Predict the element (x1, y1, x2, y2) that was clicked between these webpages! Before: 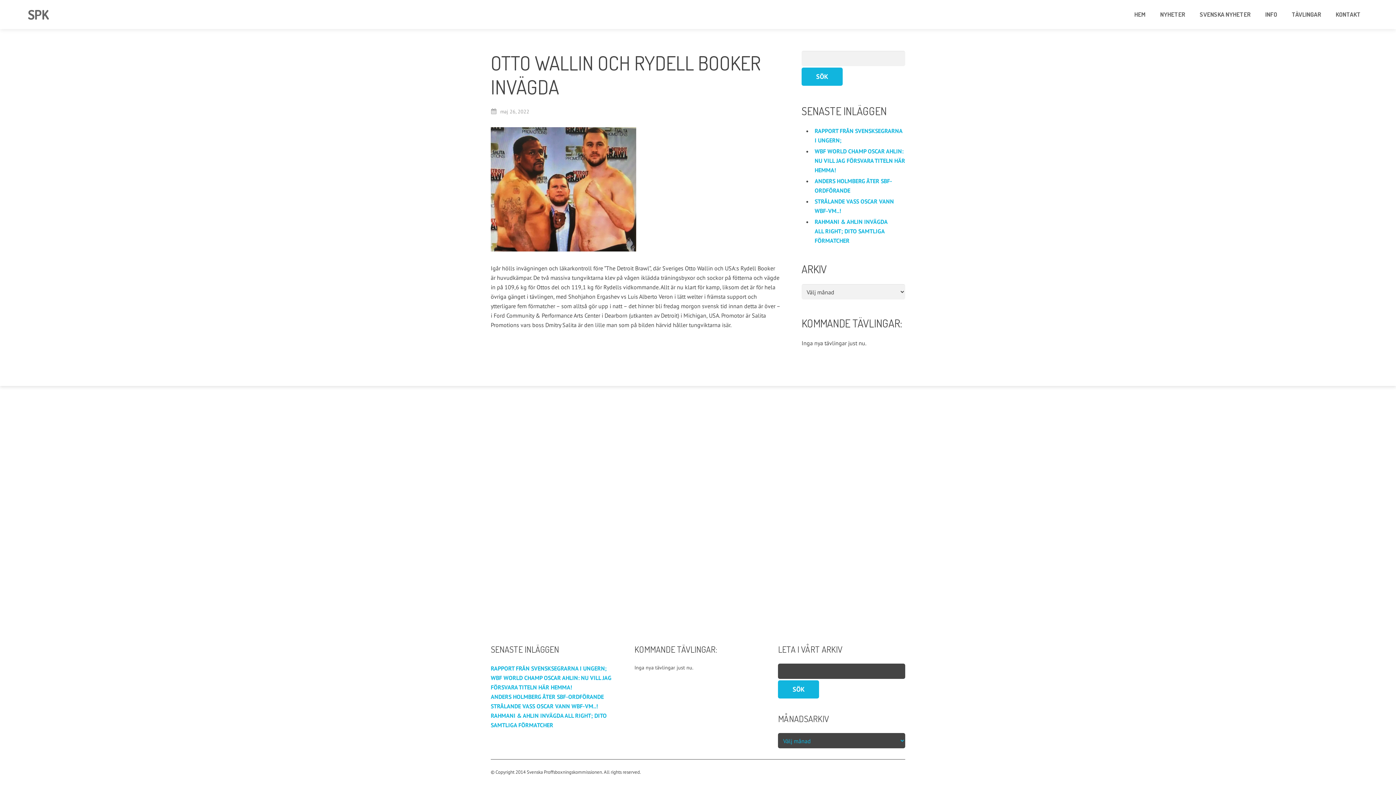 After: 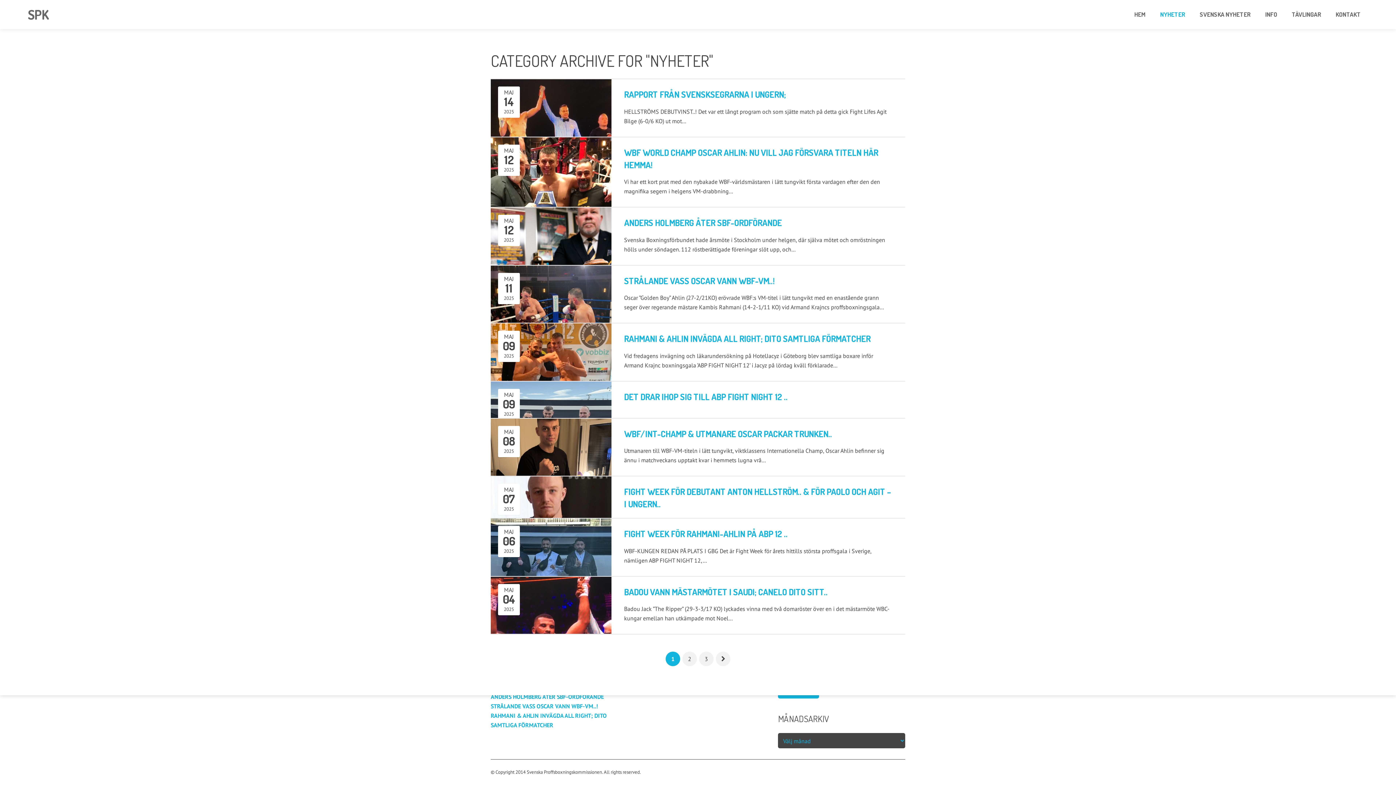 Action: label: NYHETER bbox: (1153, 0, 1192, 29)